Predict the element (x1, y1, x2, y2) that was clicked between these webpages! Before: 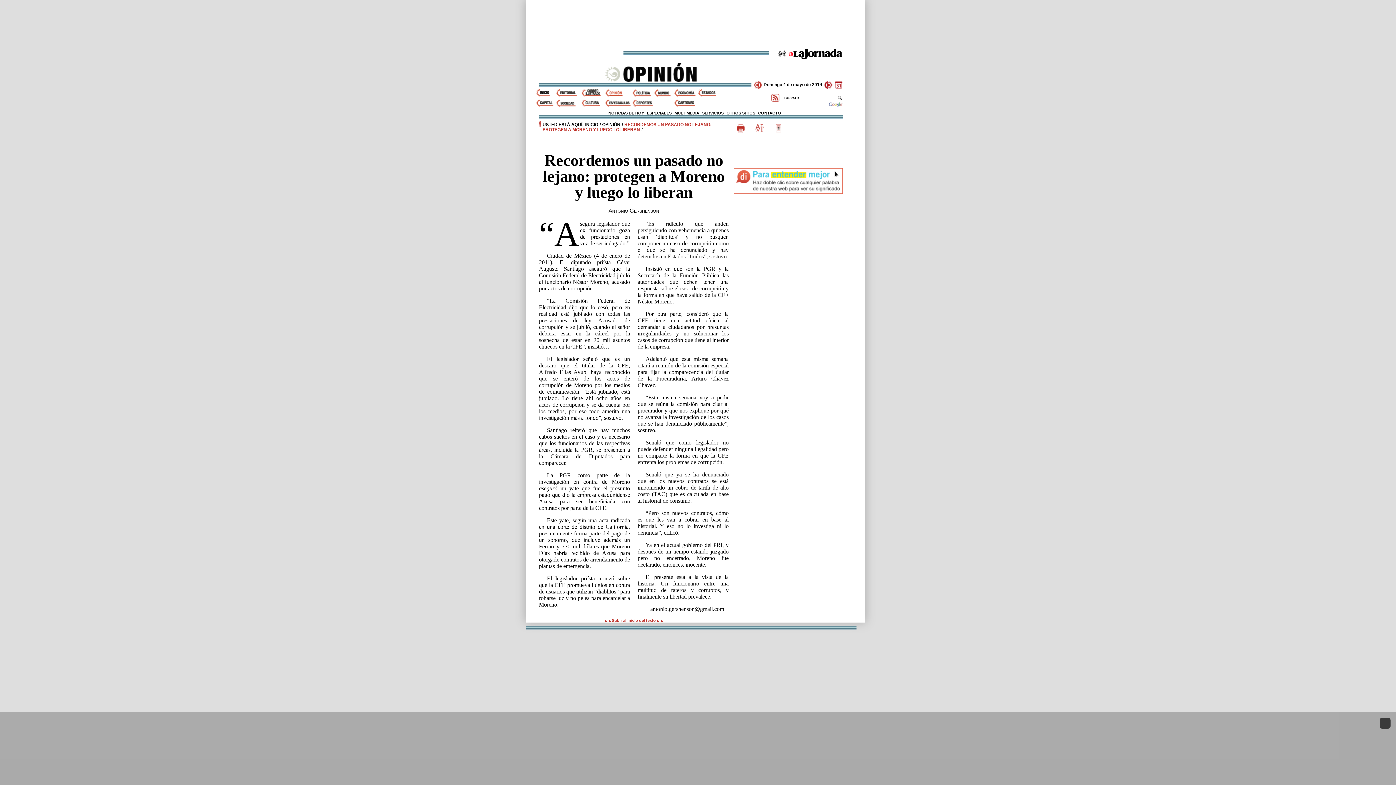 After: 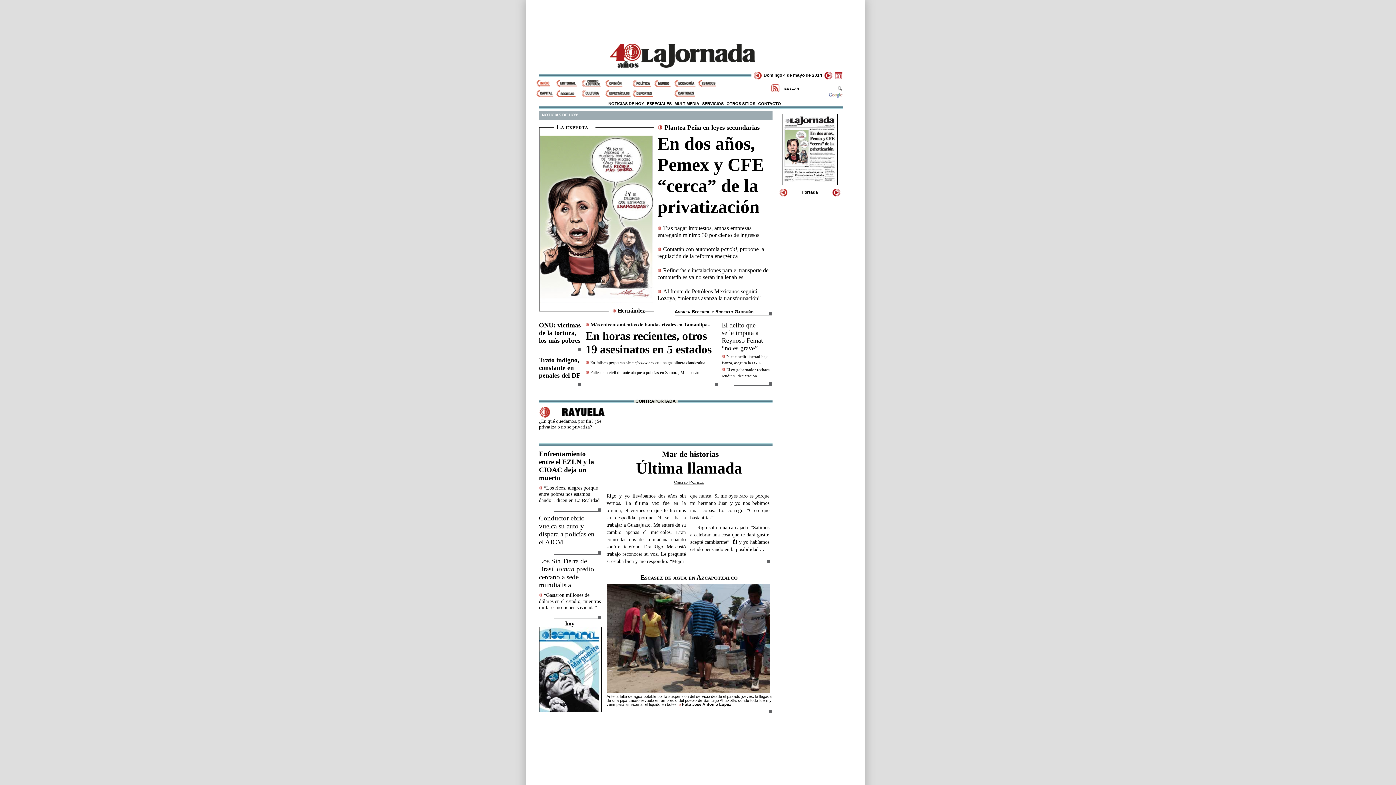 Action: label: Inicio bbox: (536, 89, 556, 96)